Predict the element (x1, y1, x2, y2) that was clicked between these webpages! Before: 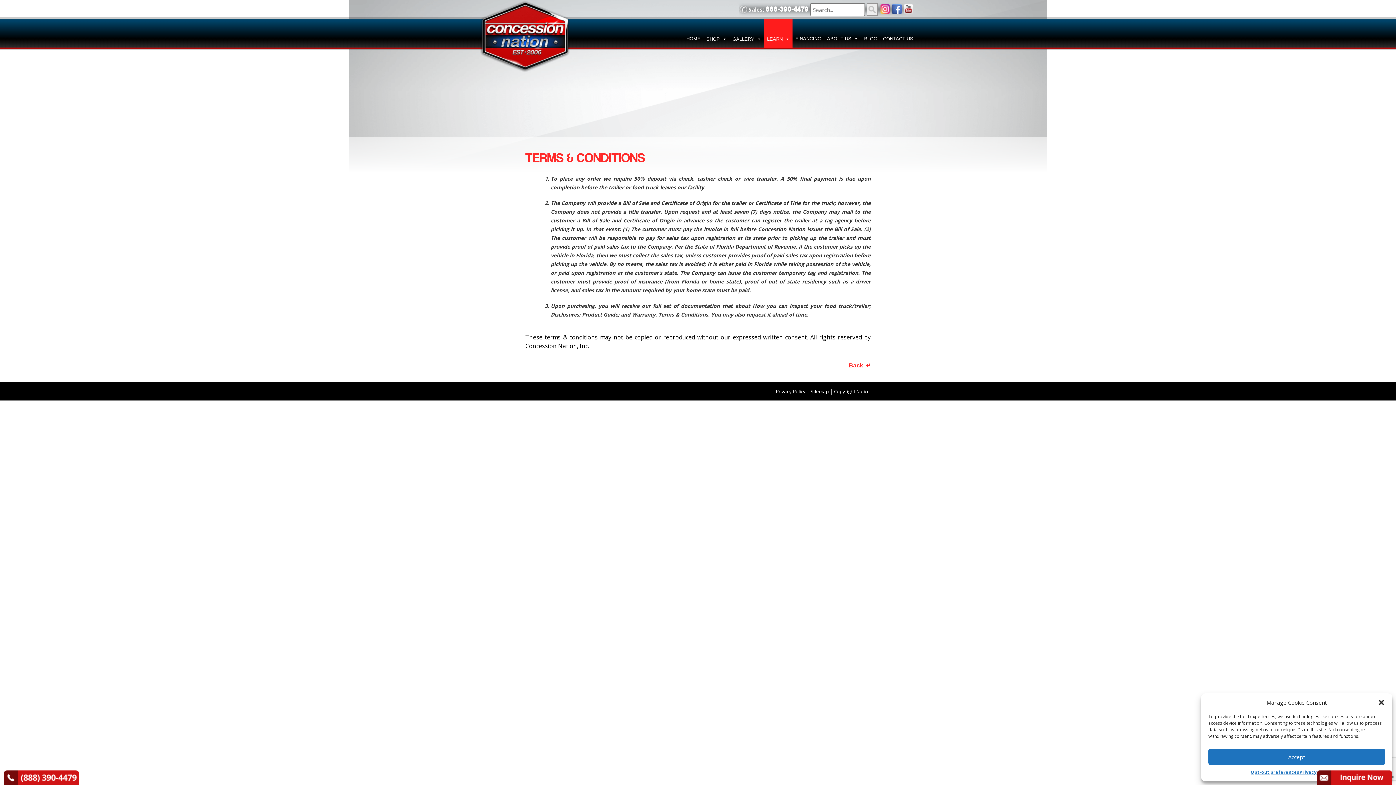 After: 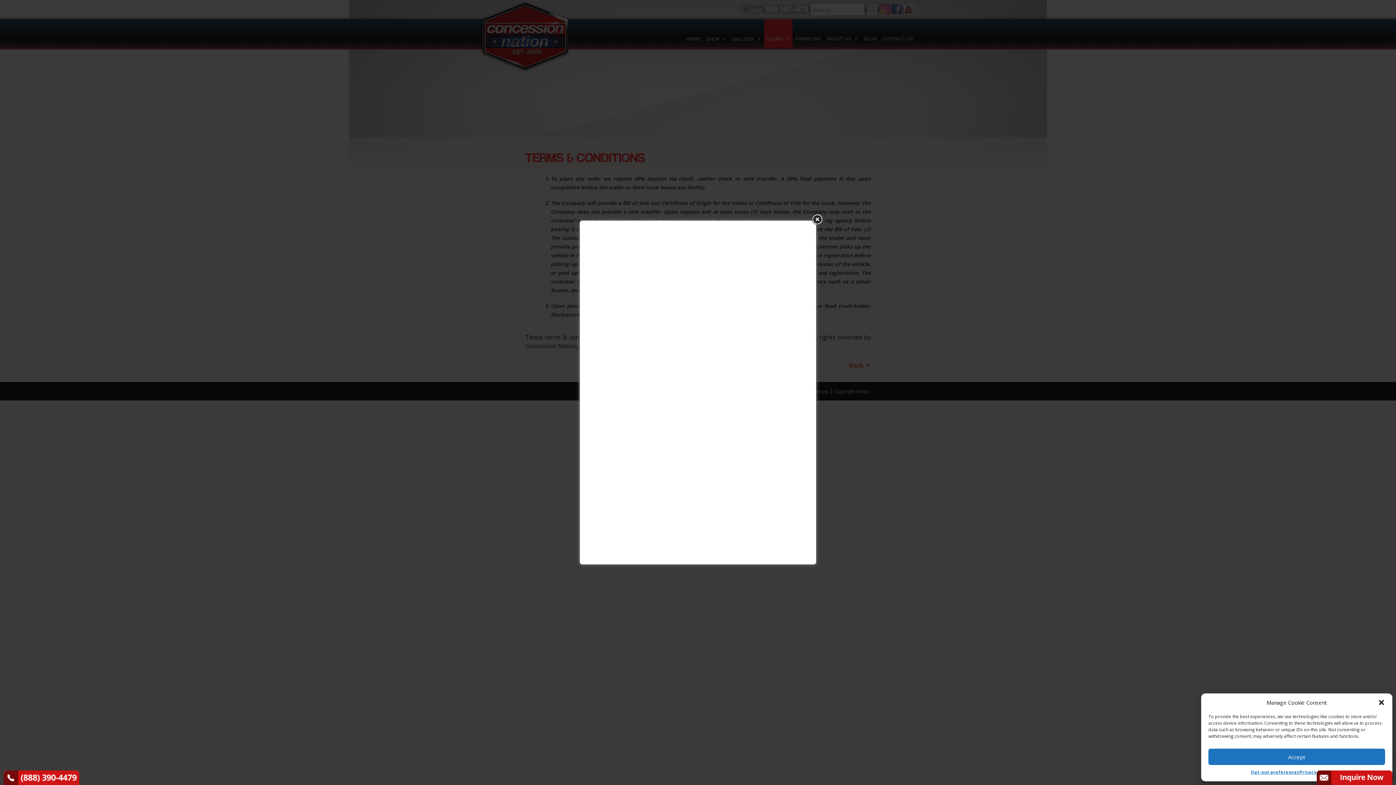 Action: bbox: (1317, 770, 1392, 785)